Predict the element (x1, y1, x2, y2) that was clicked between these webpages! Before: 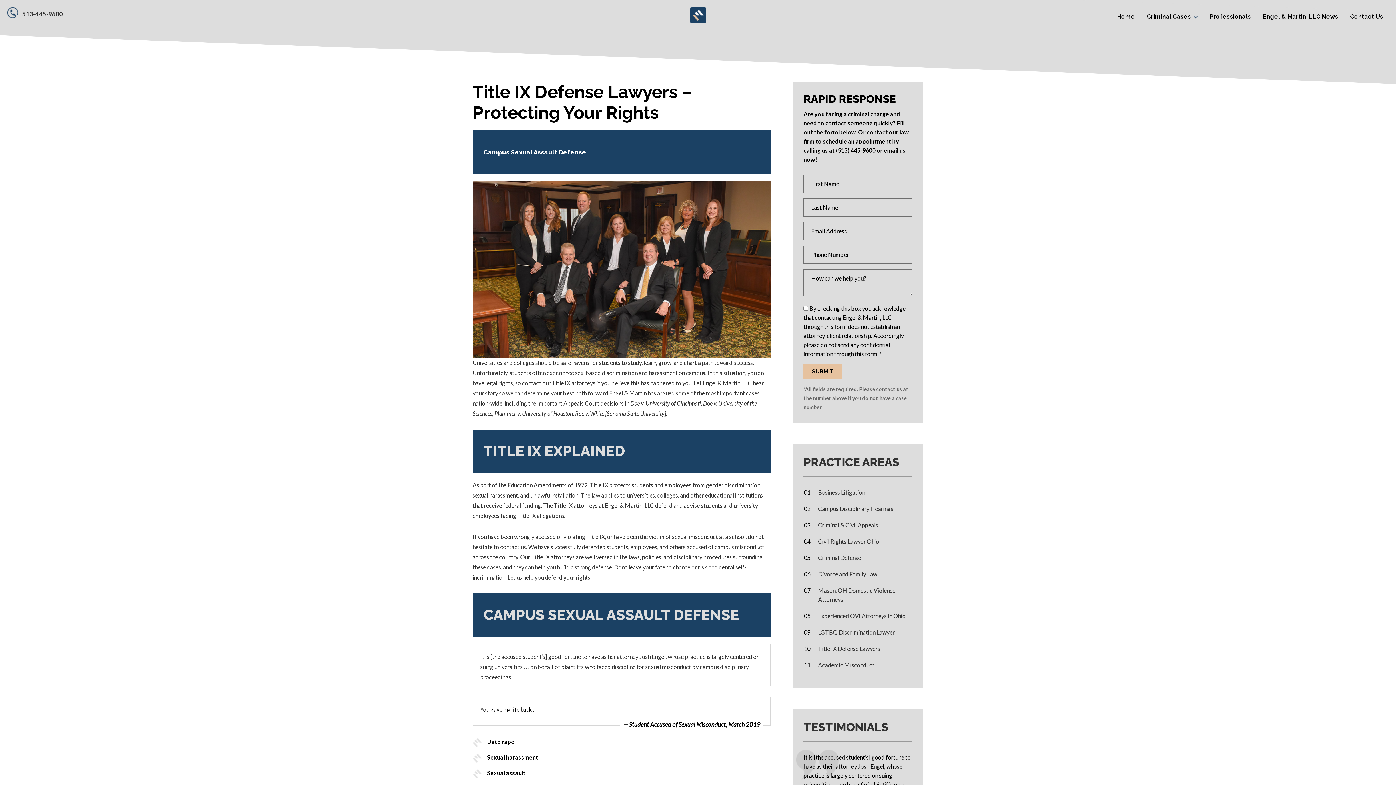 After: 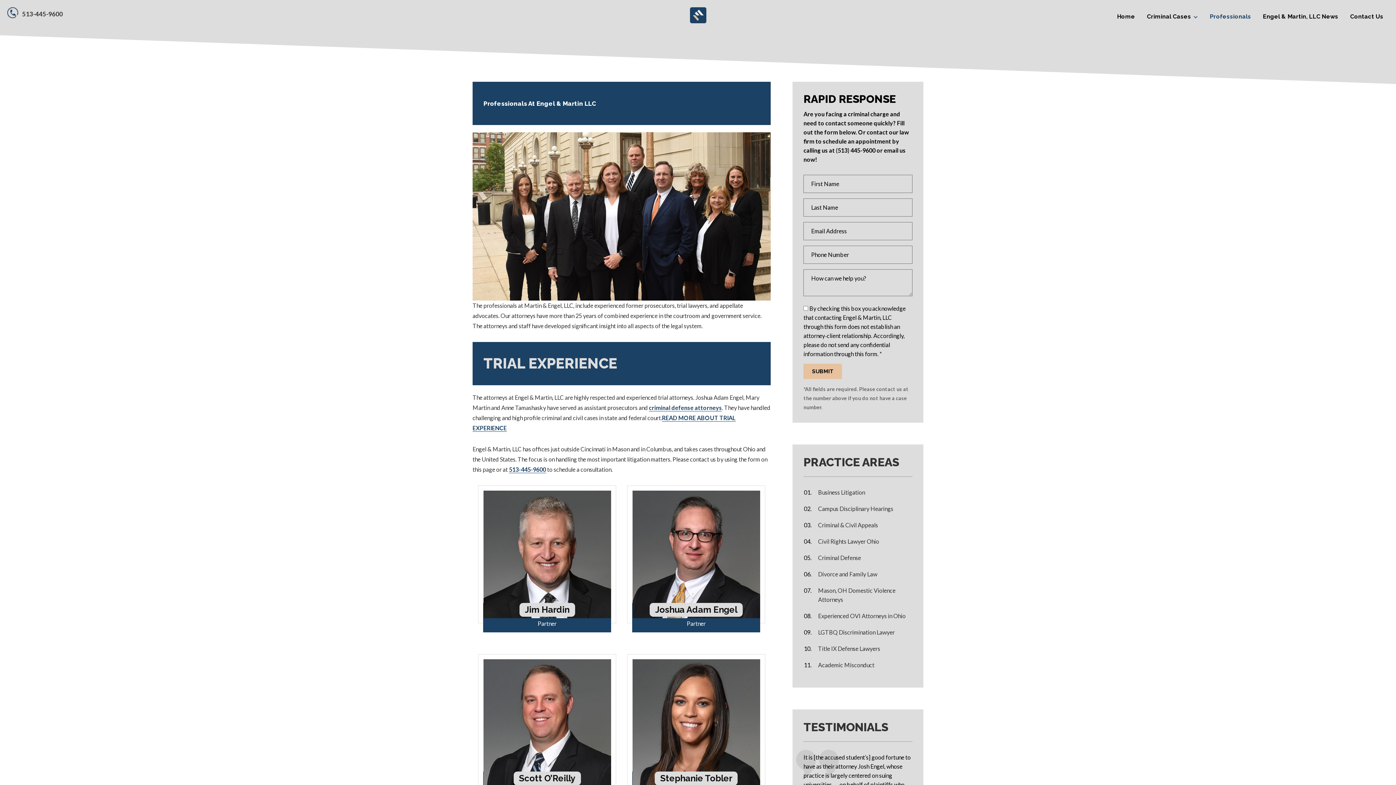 Action: label: Professionals bbox: (1204, 7, 1256, 26)